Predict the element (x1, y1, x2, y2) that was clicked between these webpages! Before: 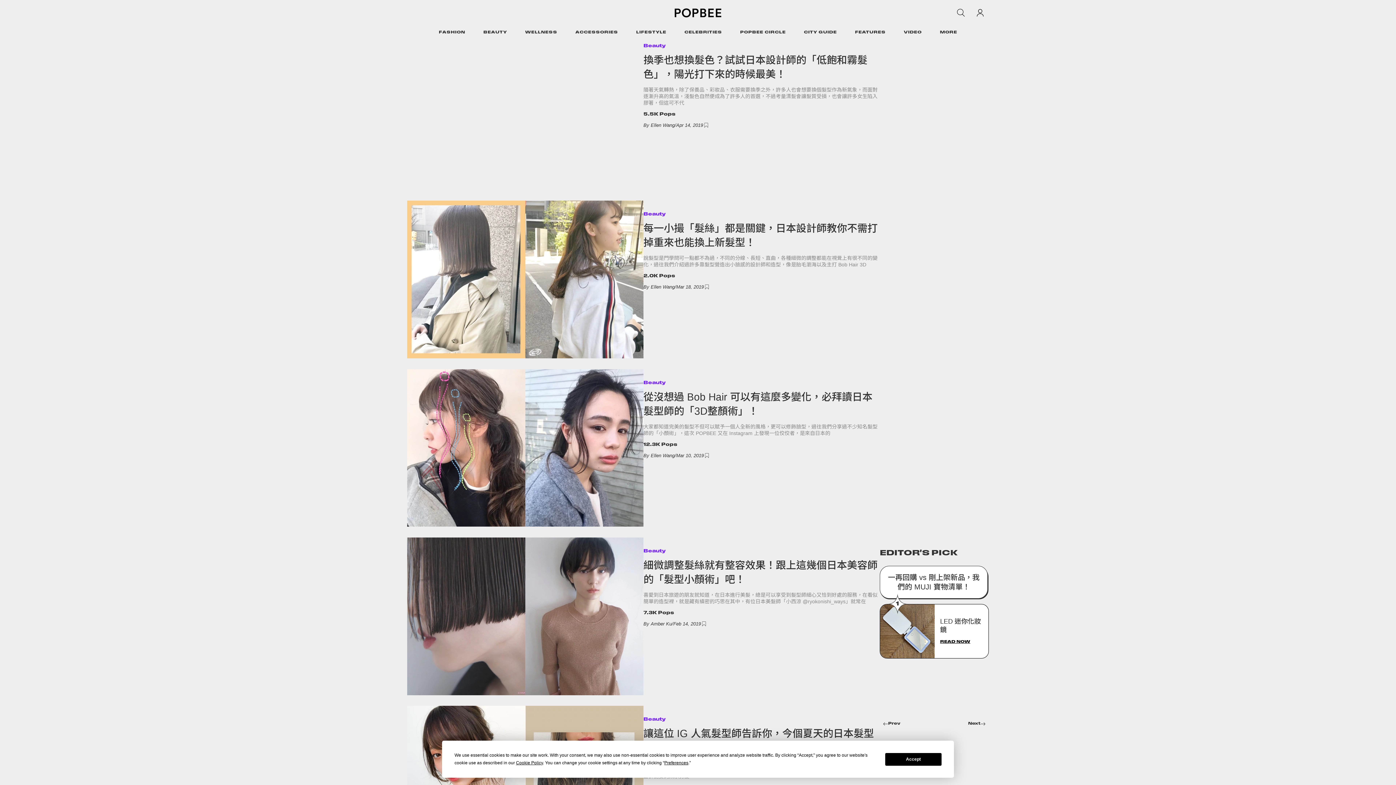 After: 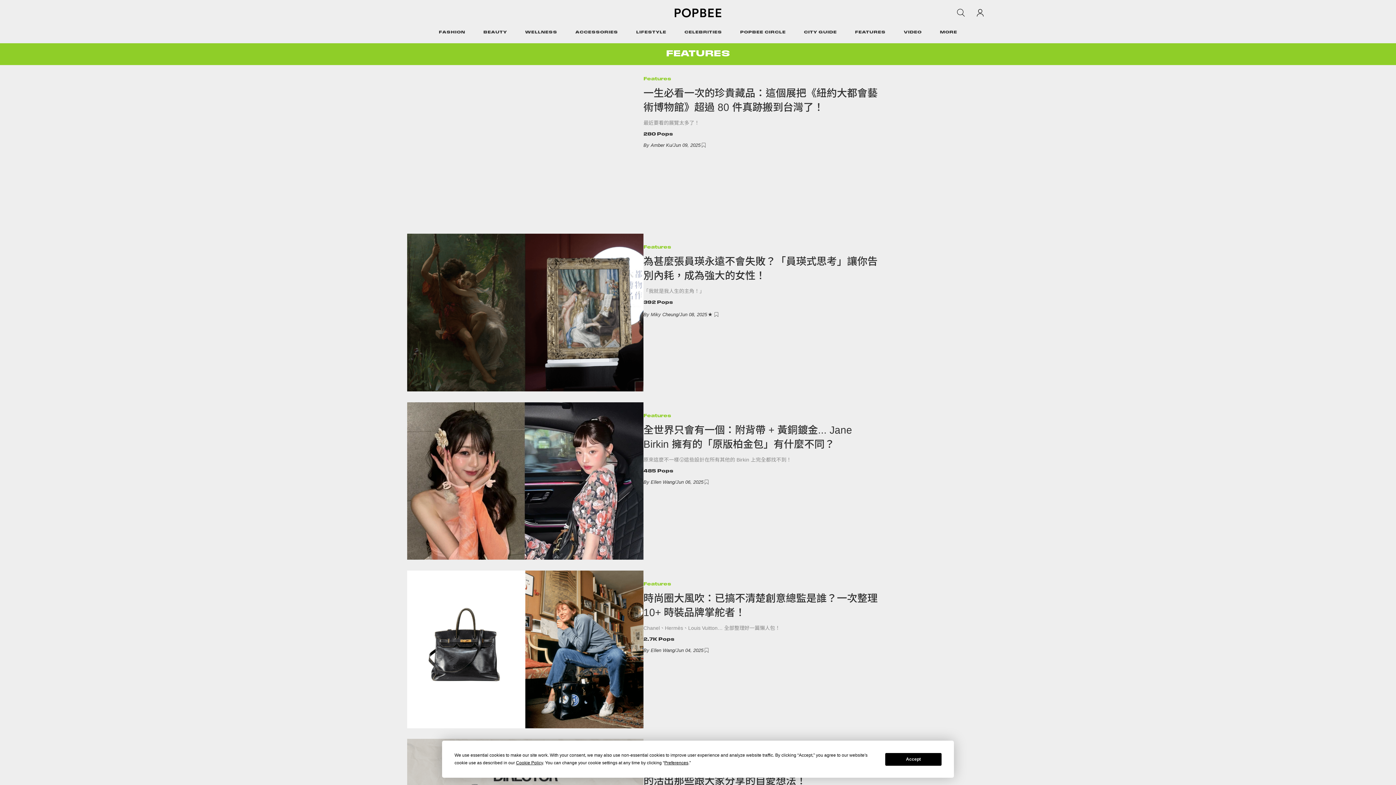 Action: bbox: (855, 19, 885, 46) label: FEATURES